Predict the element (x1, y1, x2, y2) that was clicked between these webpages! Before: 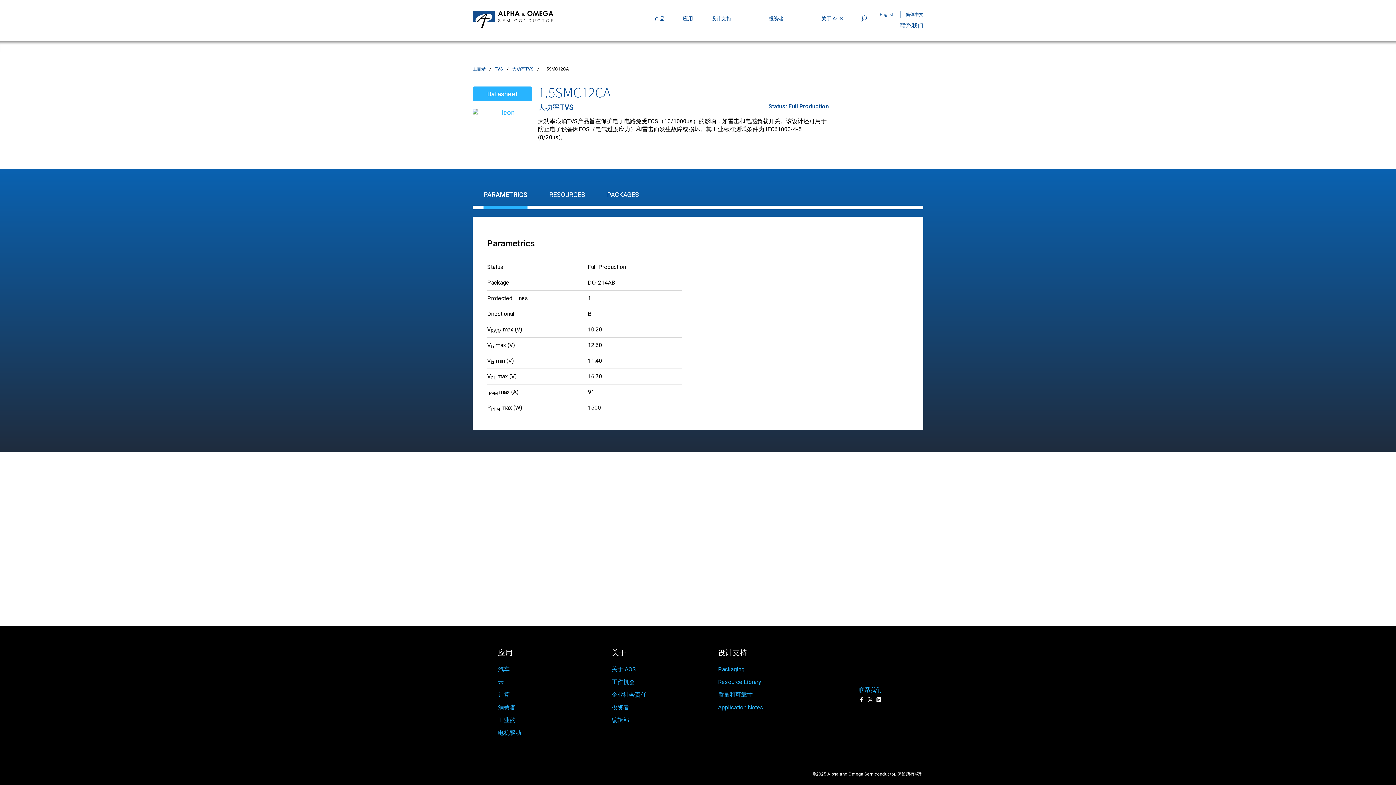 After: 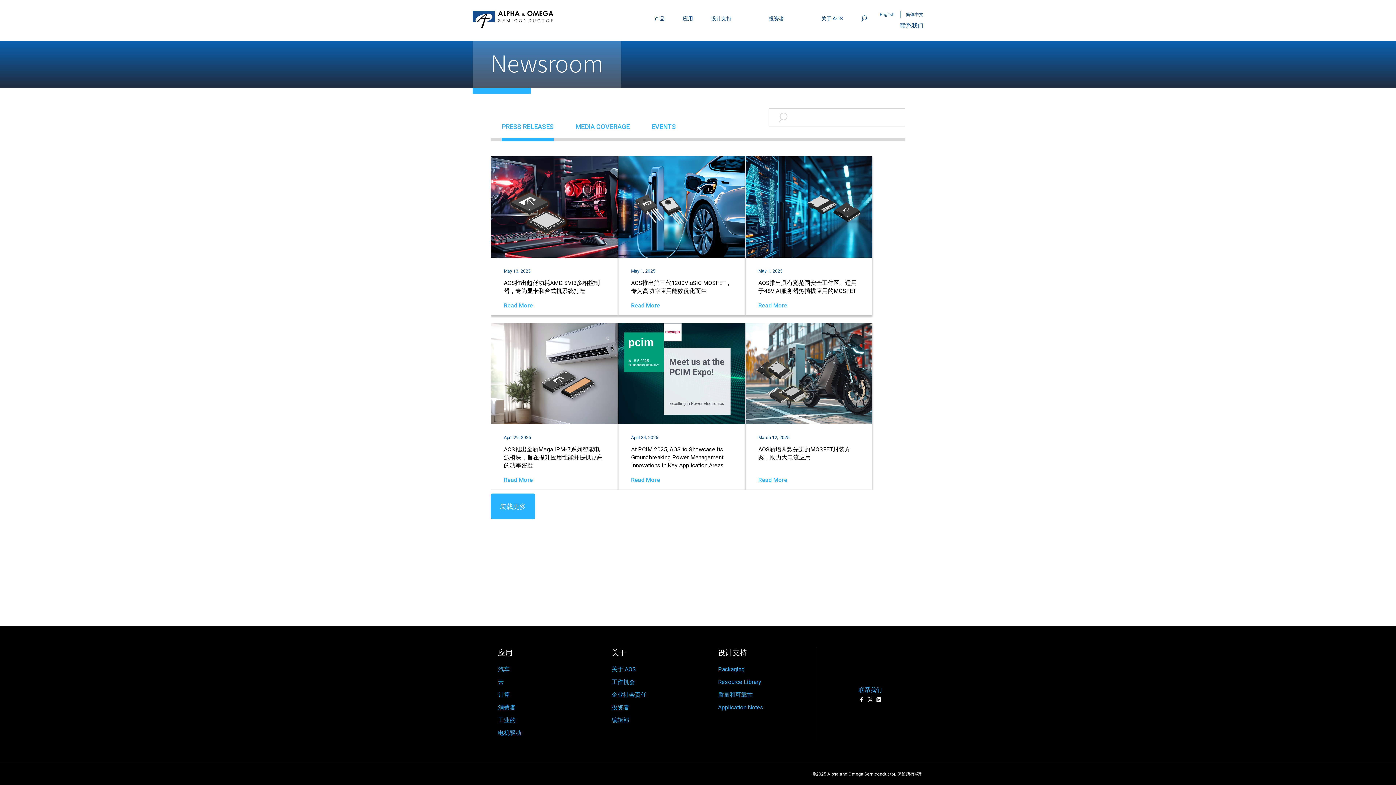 Action: bbox: (611, 716, 703, 725) label: 编辑部